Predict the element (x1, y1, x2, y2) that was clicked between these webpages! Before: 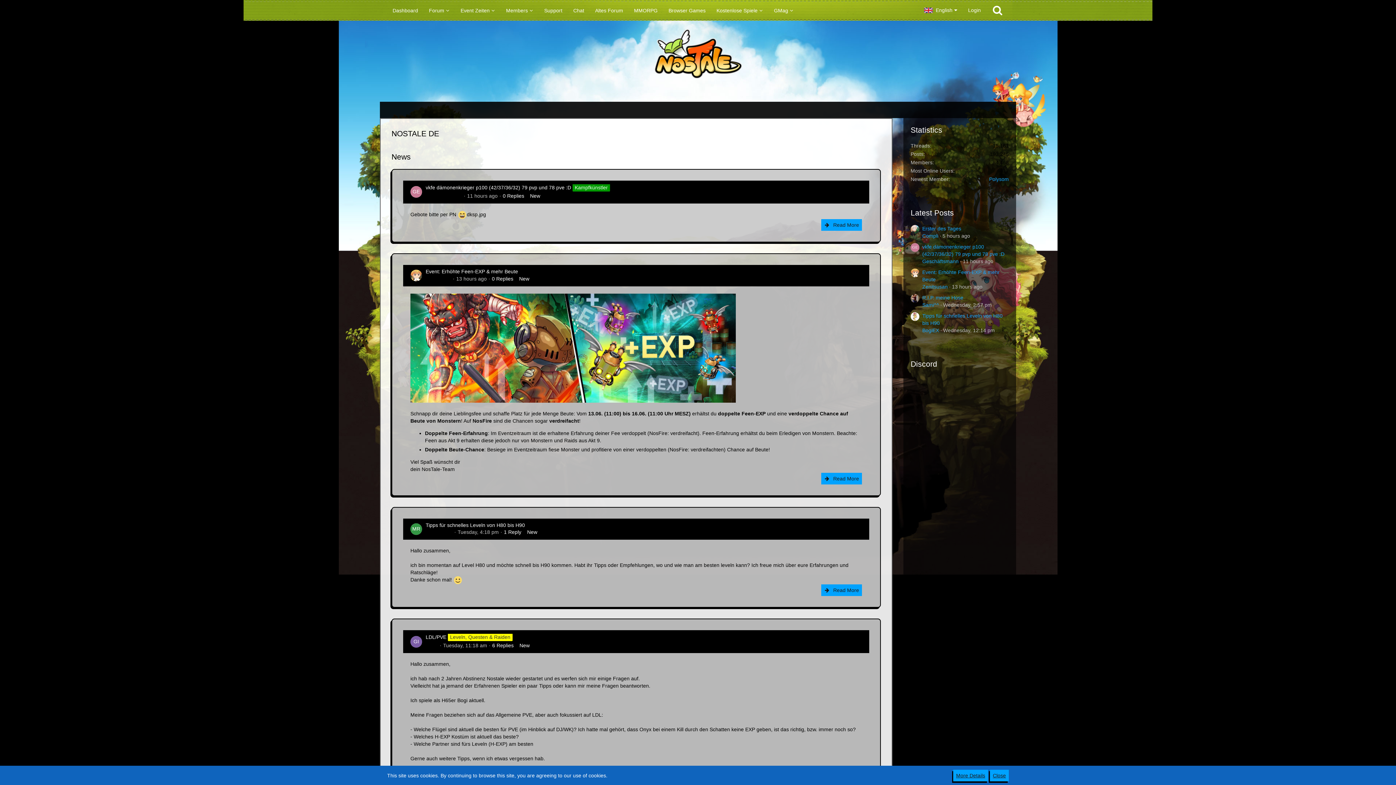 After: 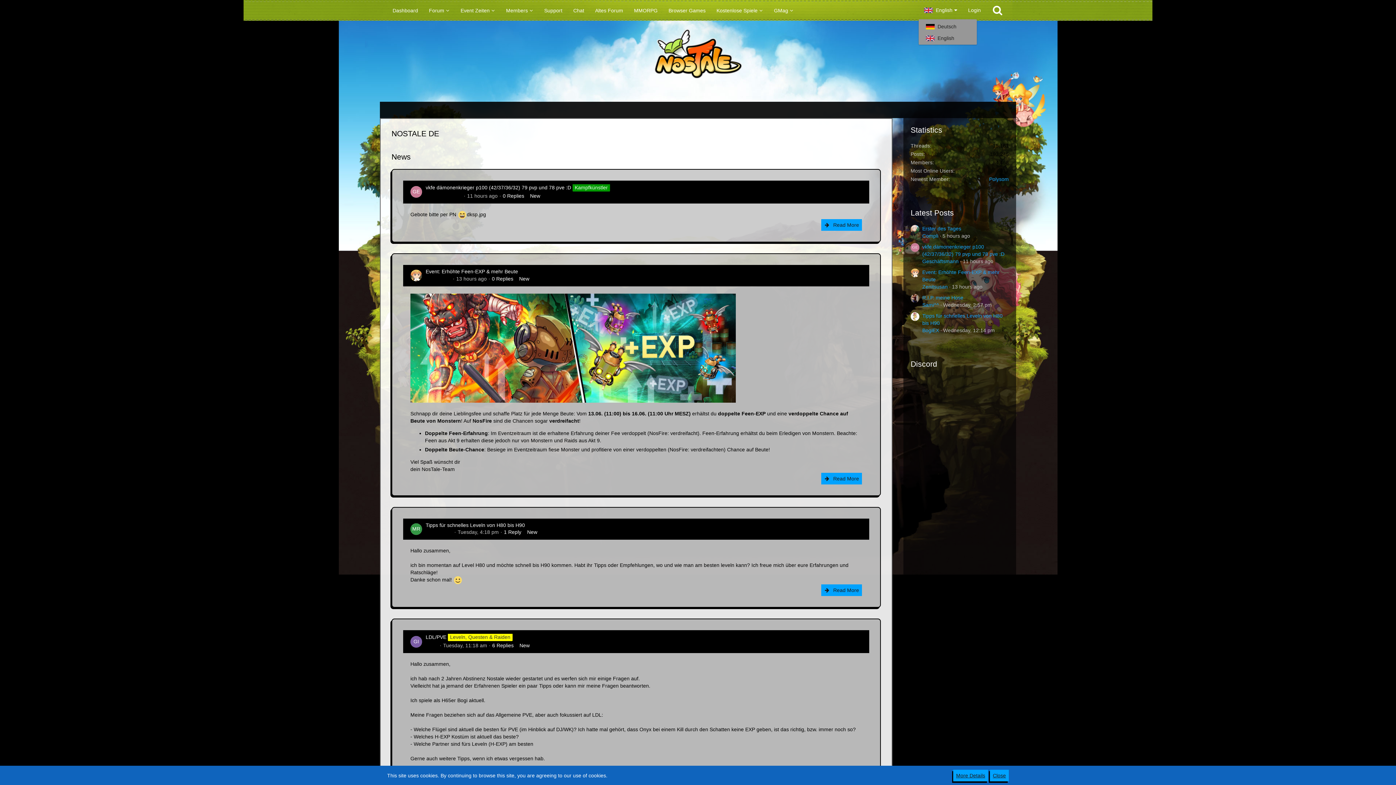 Action: bbox: (918, 1, 962, 19) label: English